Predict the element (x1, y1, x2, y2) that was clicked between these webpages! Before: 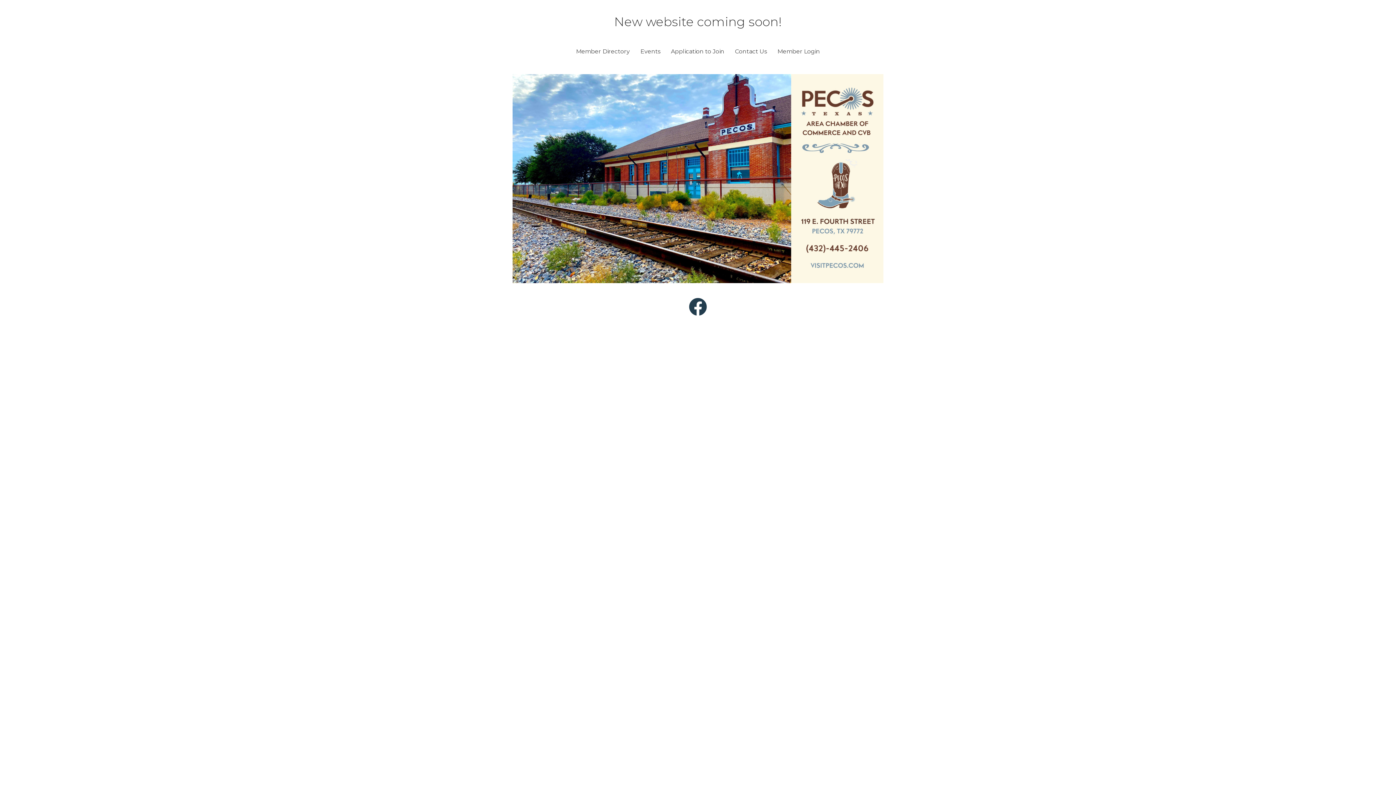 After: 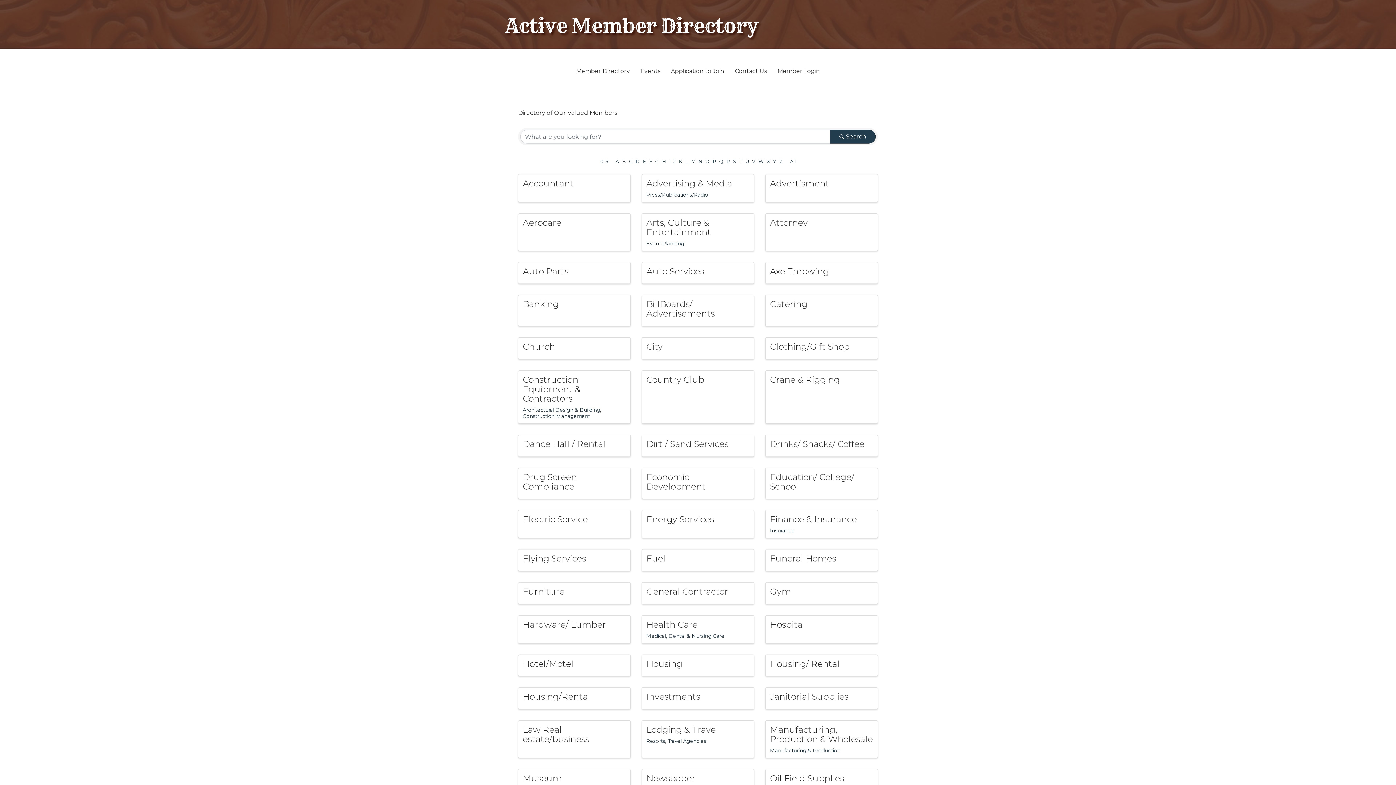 Action: bbox: (571, 43, 635, 59) label: Member Directory